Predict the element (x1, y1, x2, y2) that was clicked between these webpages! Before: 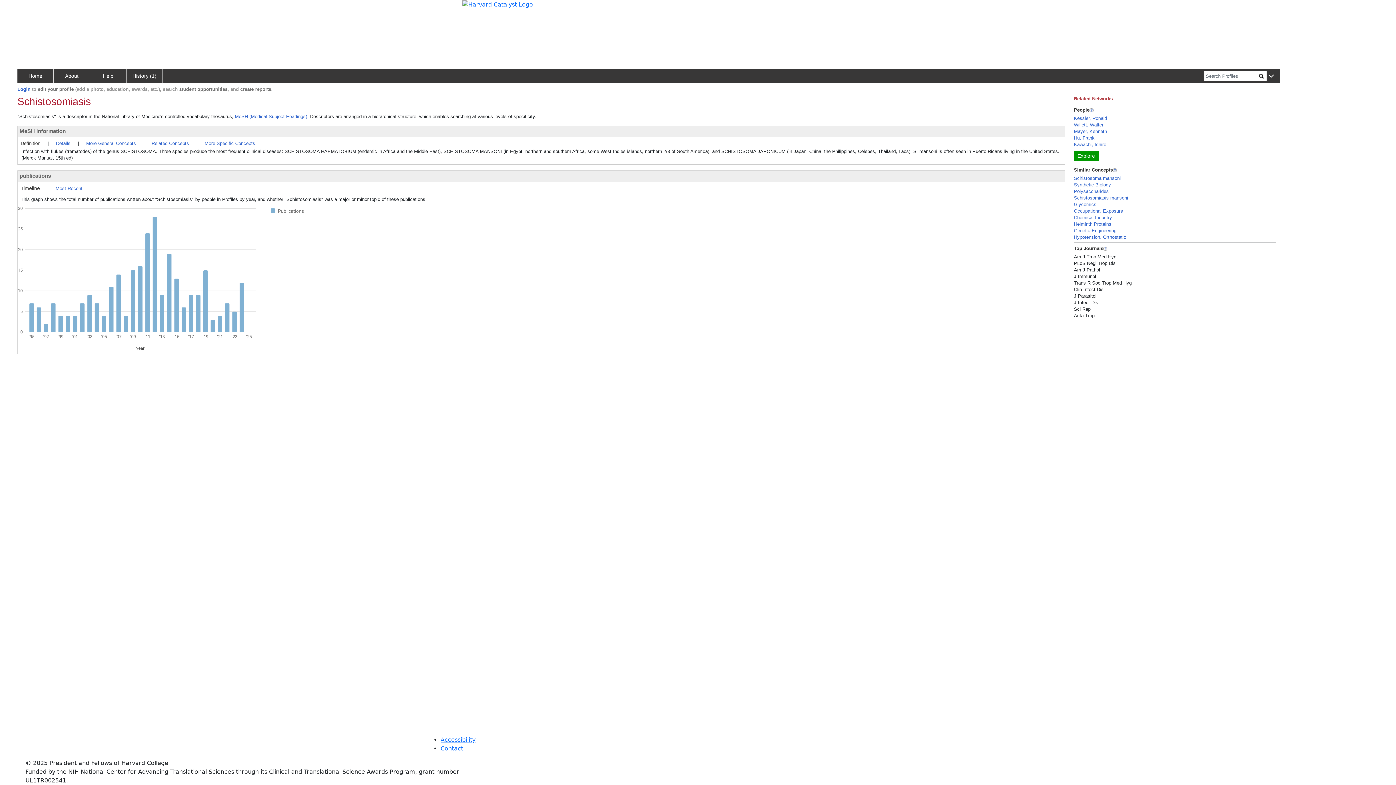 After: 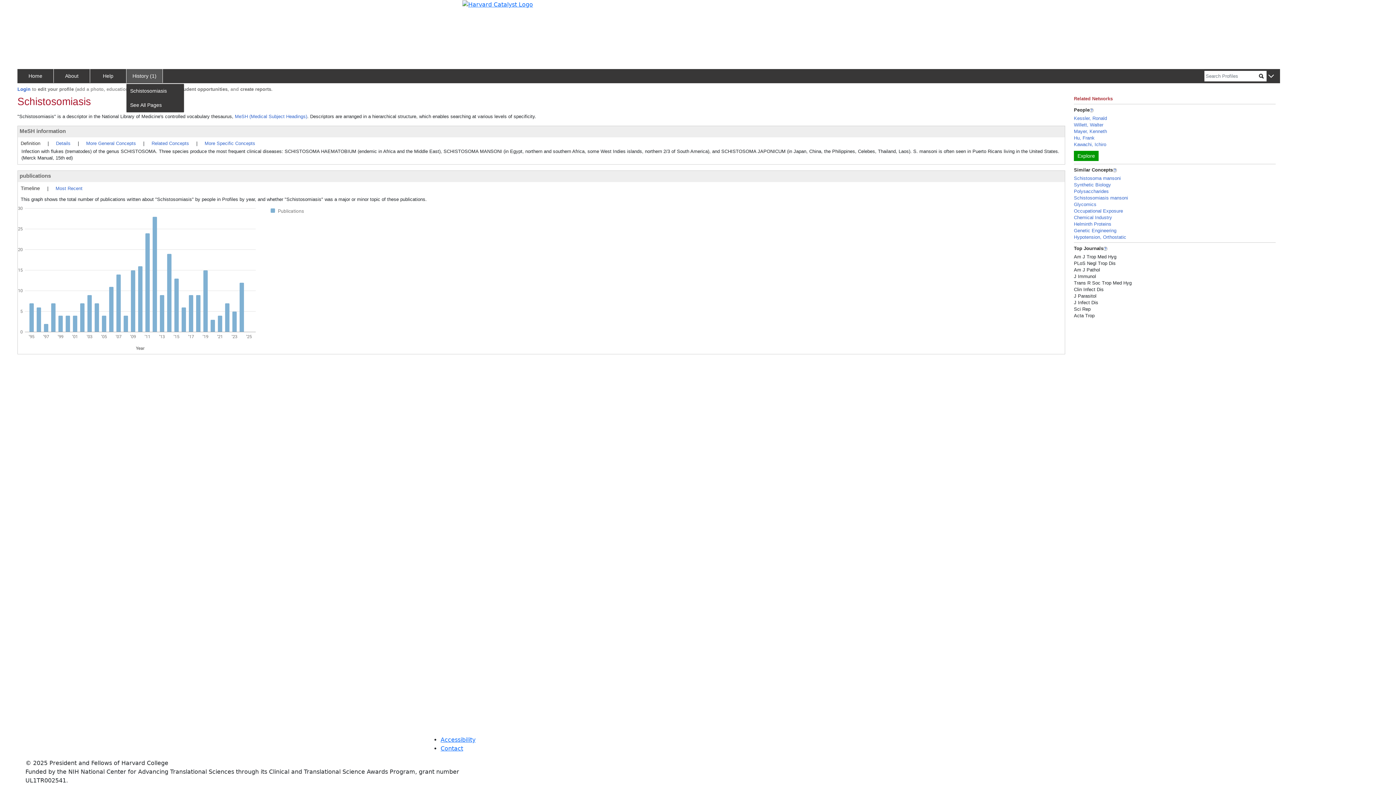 Action: bbox: (126, 69, 162, 82) label: History